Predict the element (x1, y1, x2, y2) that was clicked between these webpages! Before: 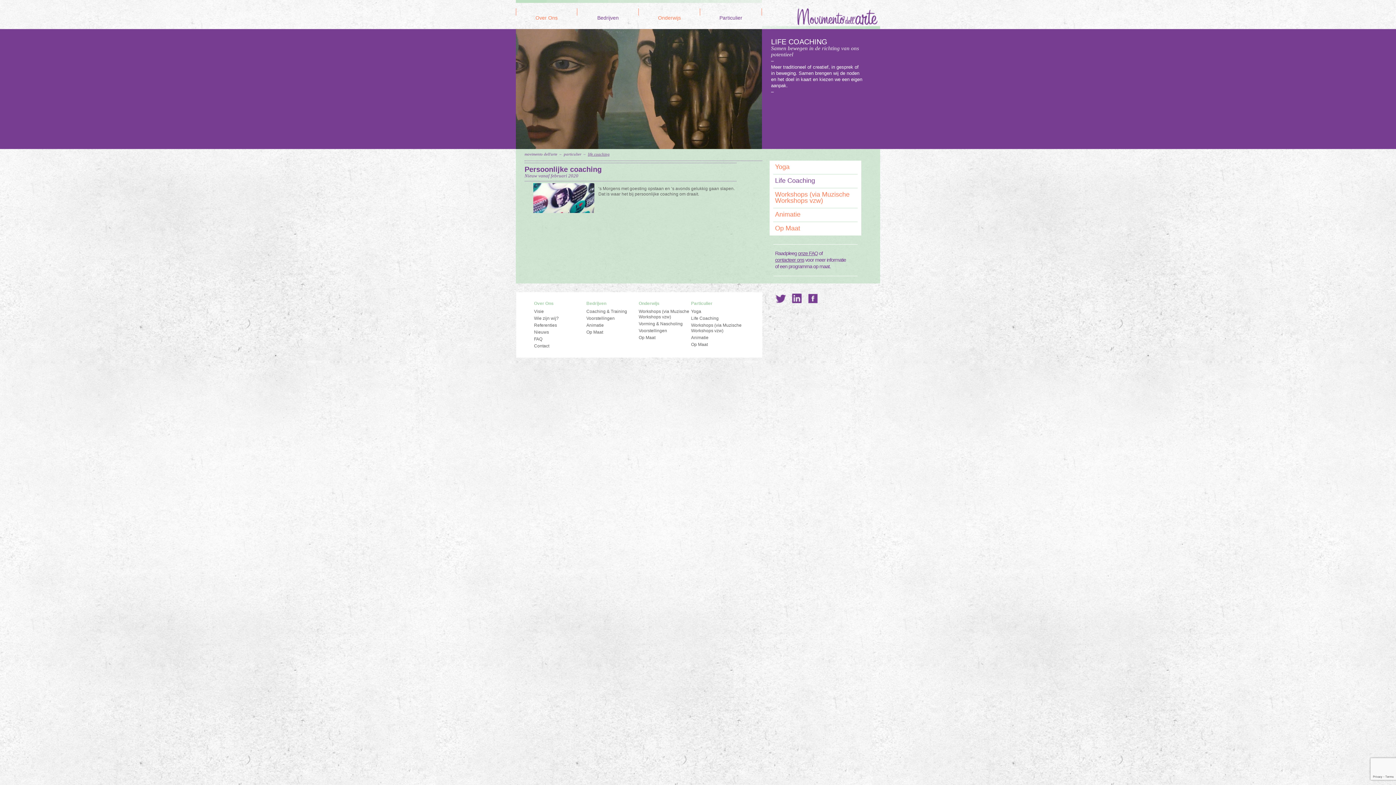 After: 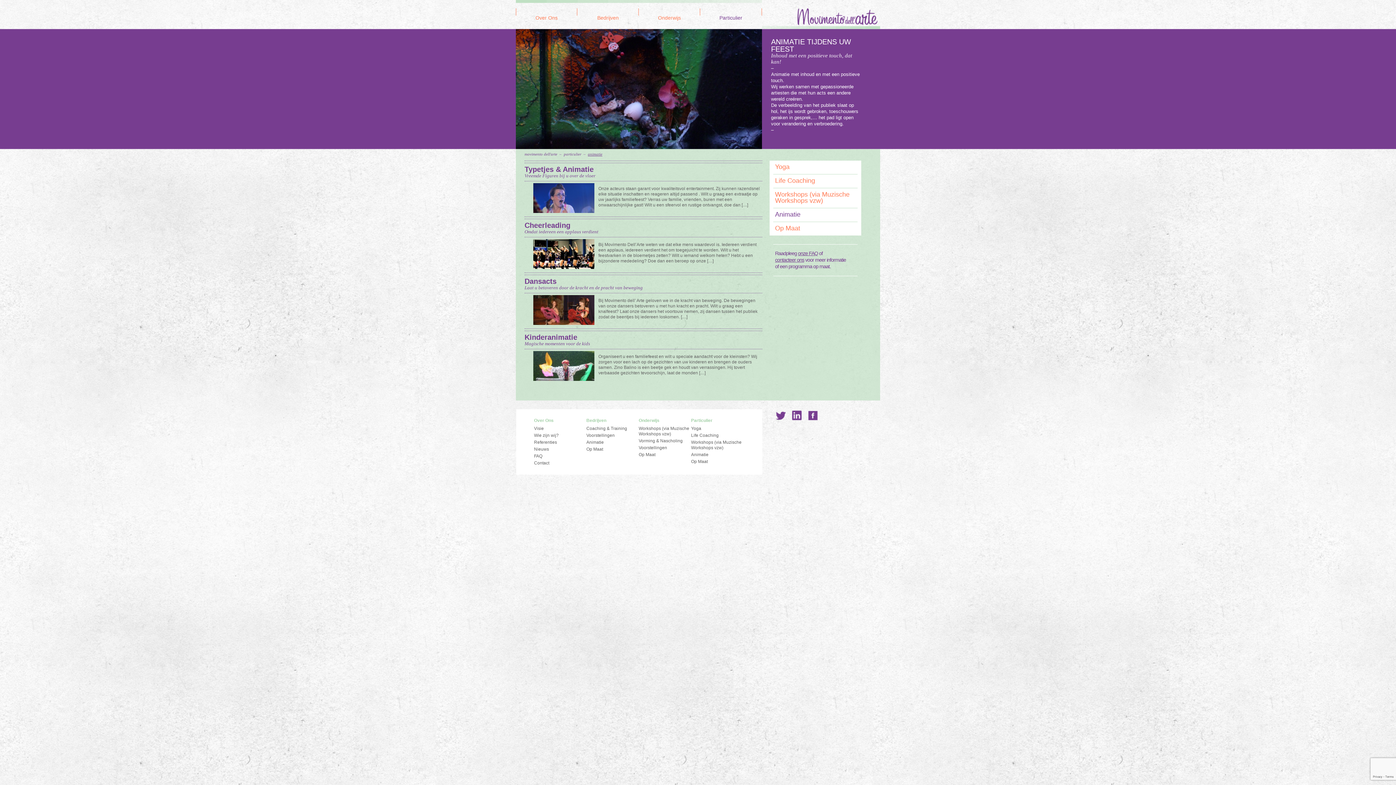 Action: bbox: (775, 210, 800, 218) label: Animatie